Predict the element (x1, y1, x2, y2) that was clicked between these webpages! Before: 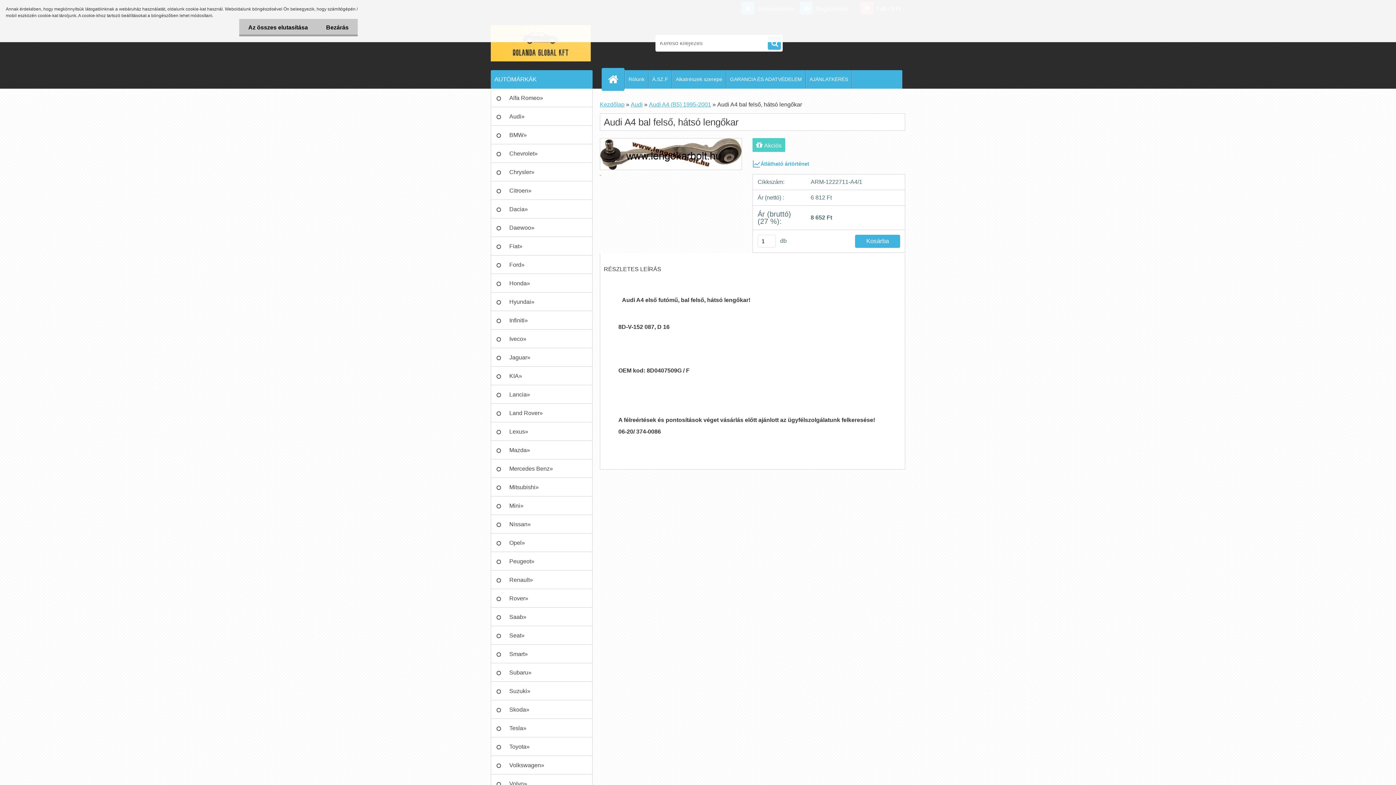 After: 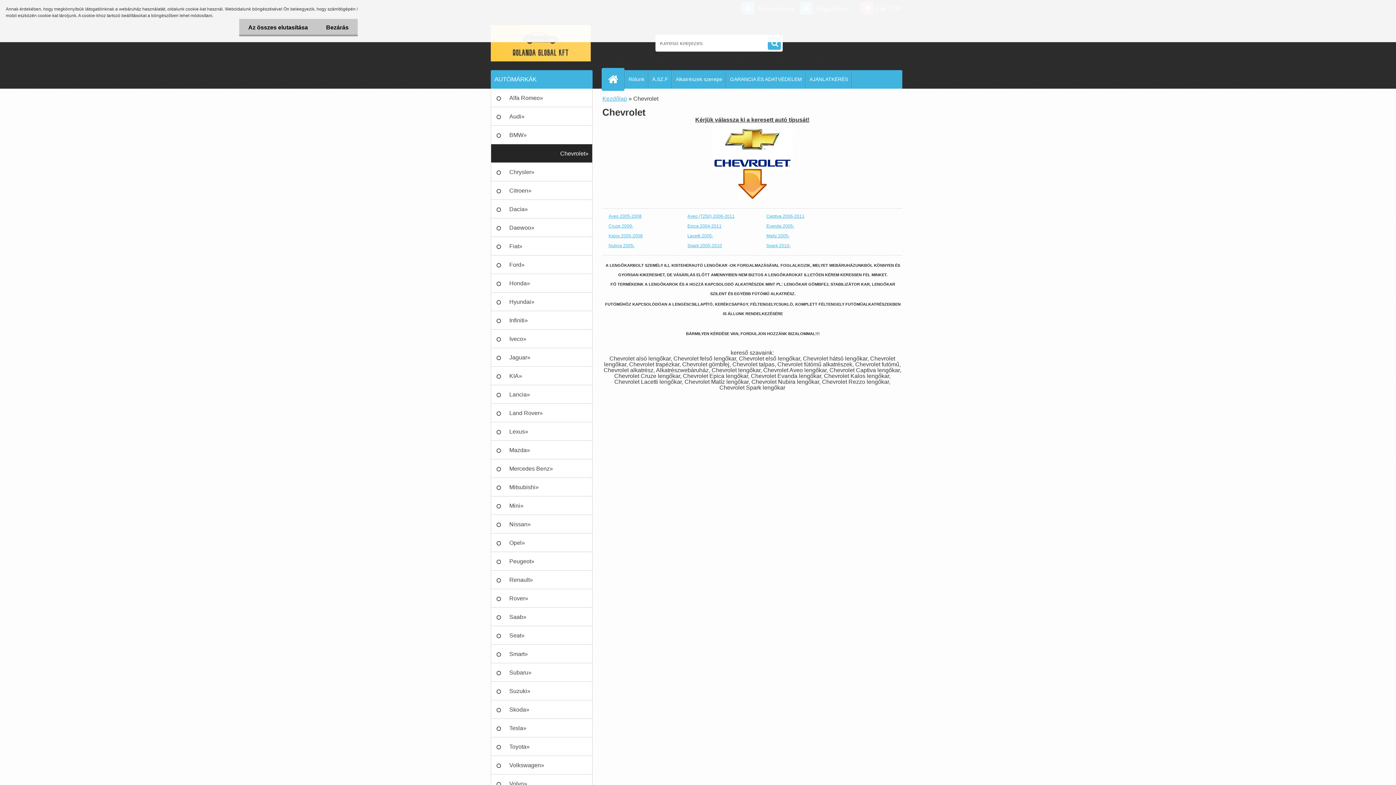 Action: bbox: (490, 144, 592, 162) label: Chevrolet»